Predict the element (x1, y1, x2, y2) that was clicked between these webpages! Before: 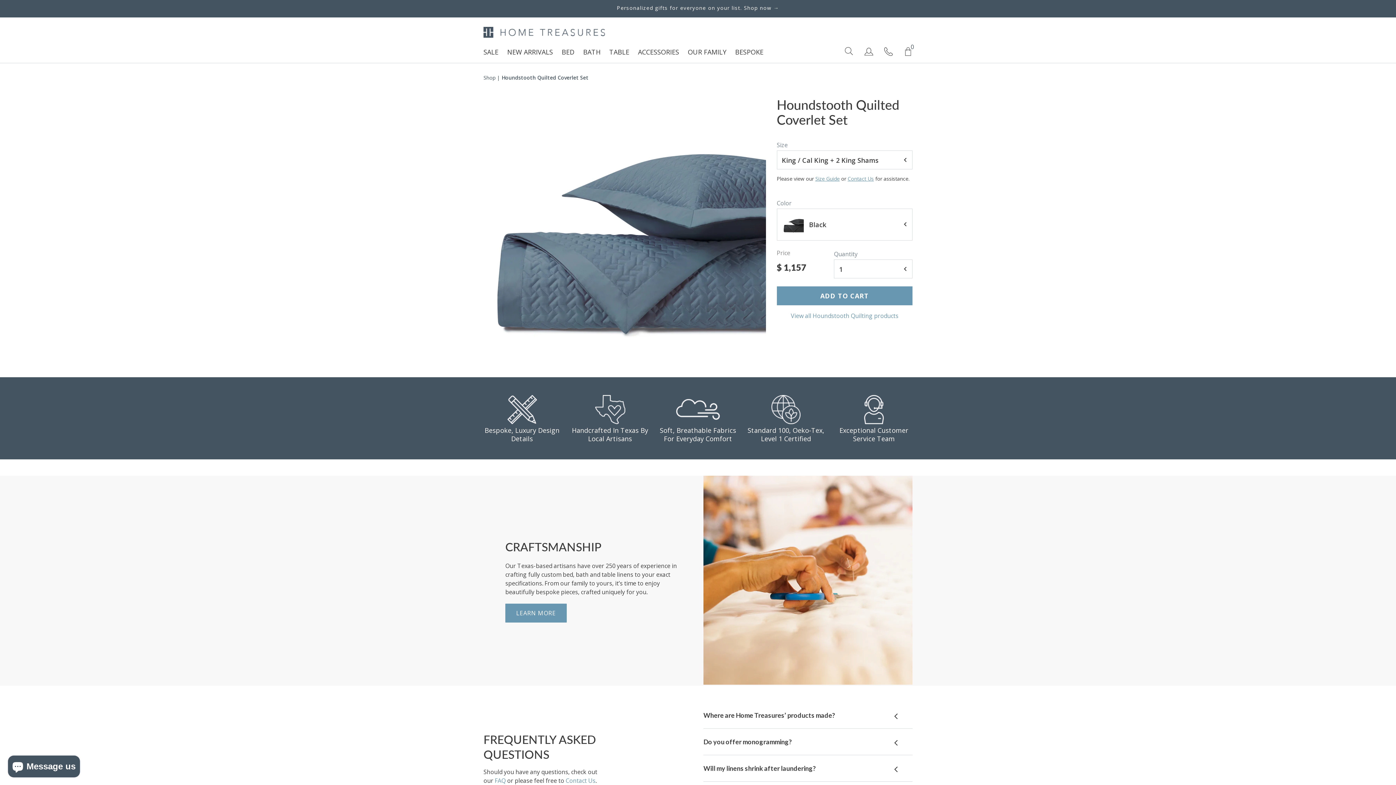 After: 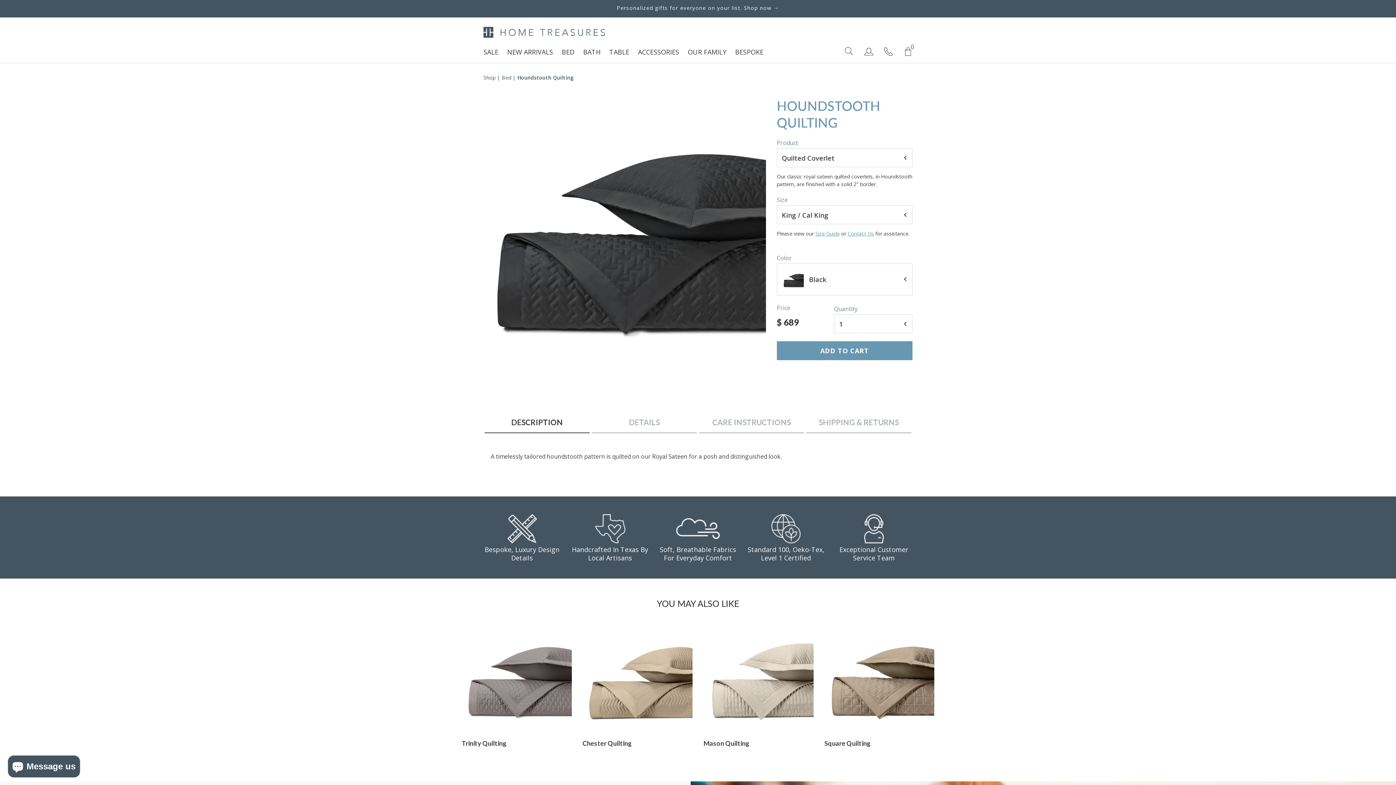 Action: label: View all Houndstooth Quilting products bbox: (776, 312, 912, 319)